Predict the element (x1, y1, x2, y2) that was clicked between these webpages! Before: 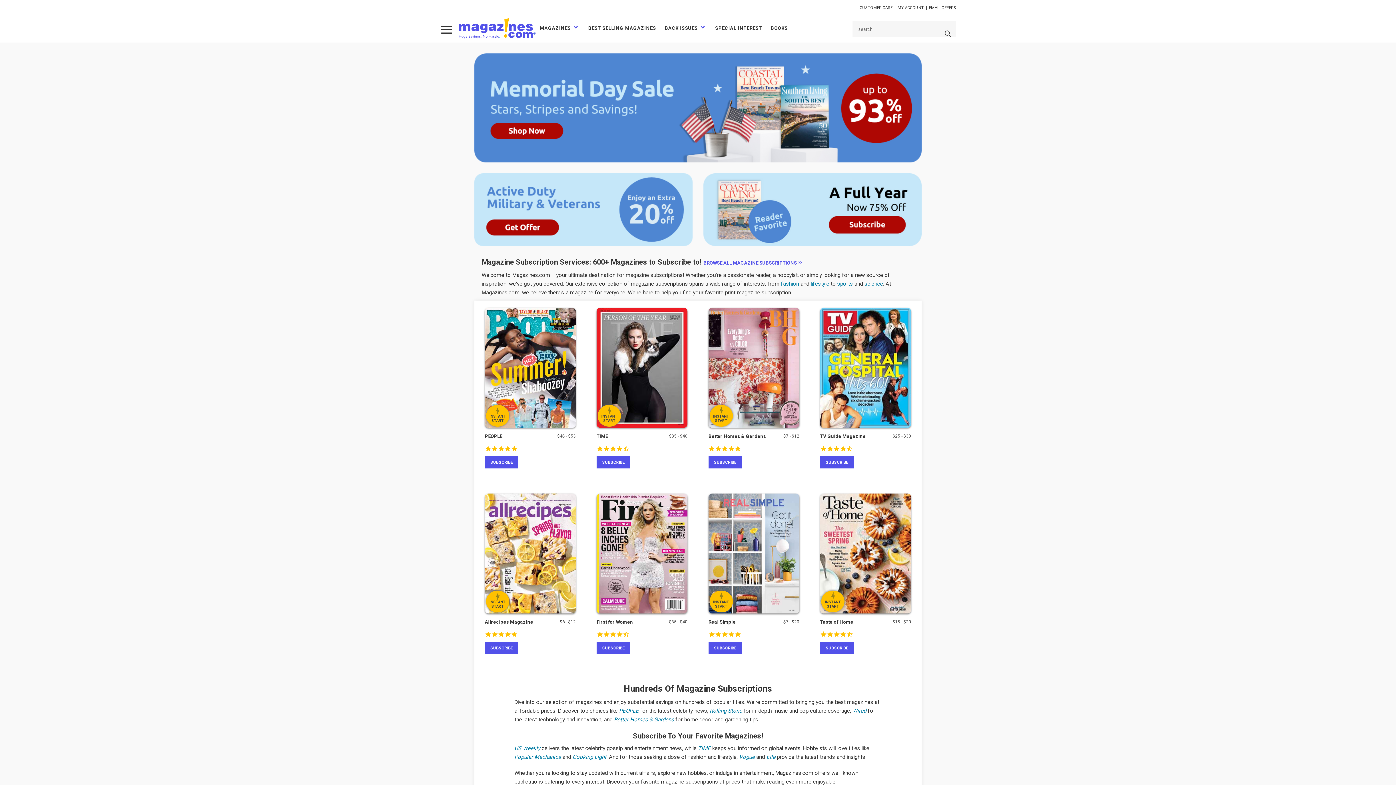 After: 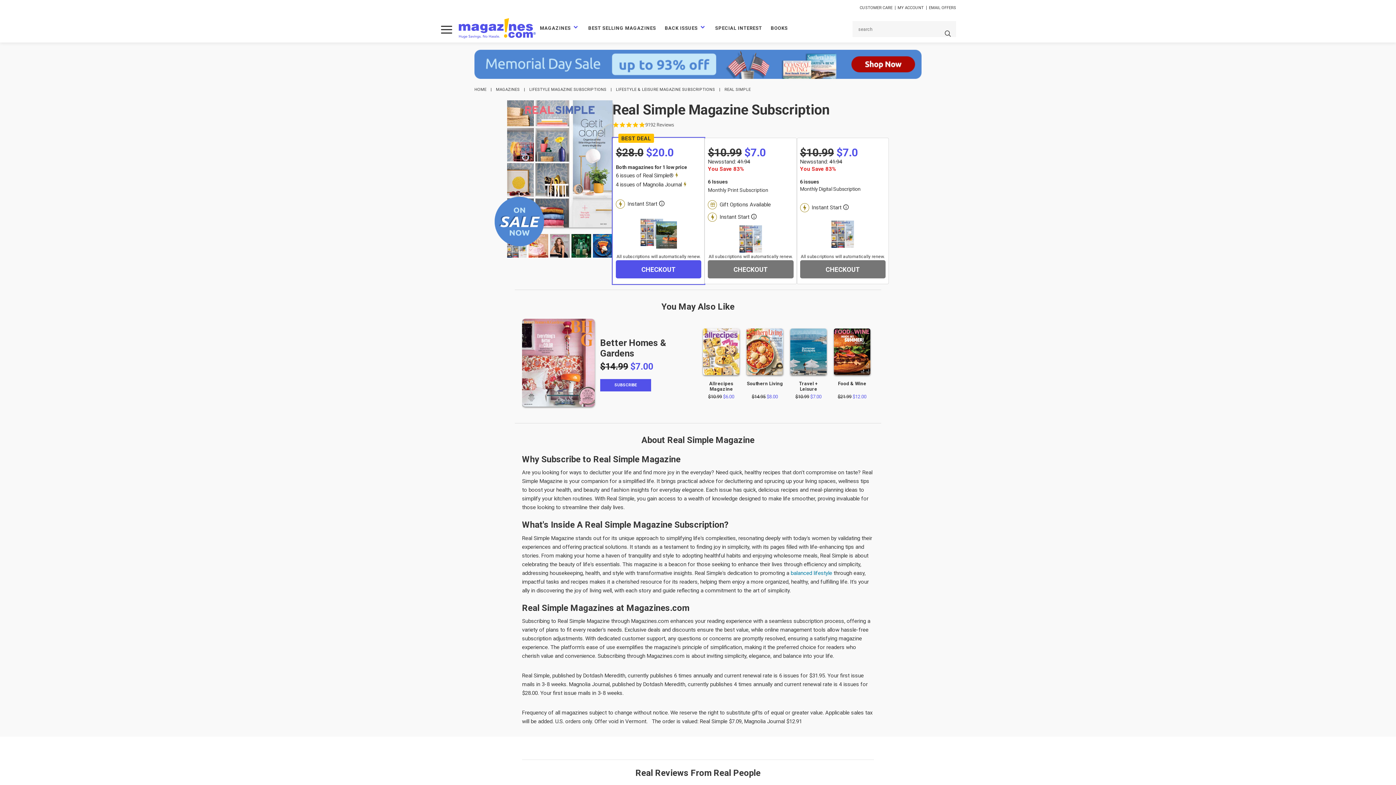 Action: label: Real Simple - Instant Start Eligible bbox: (708, 493, 799, 613)